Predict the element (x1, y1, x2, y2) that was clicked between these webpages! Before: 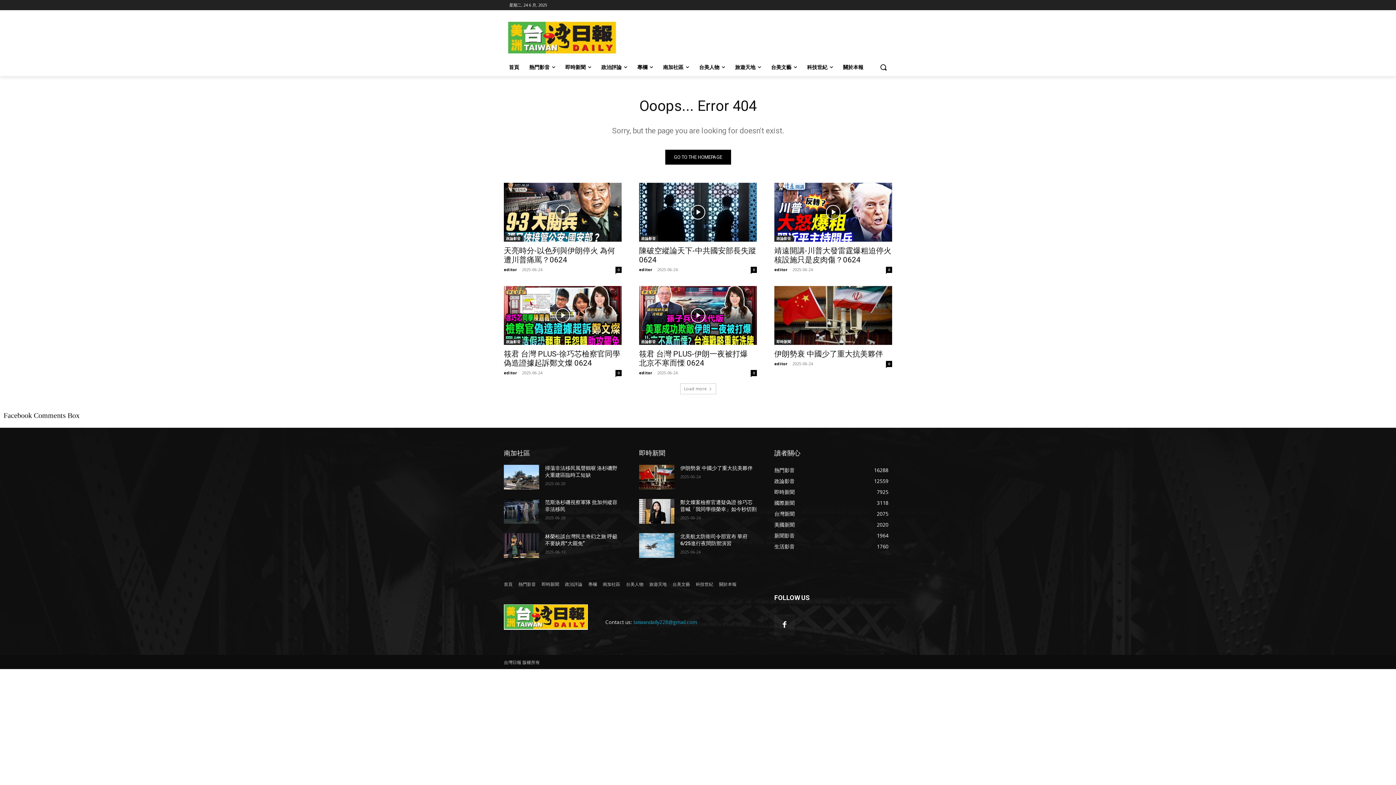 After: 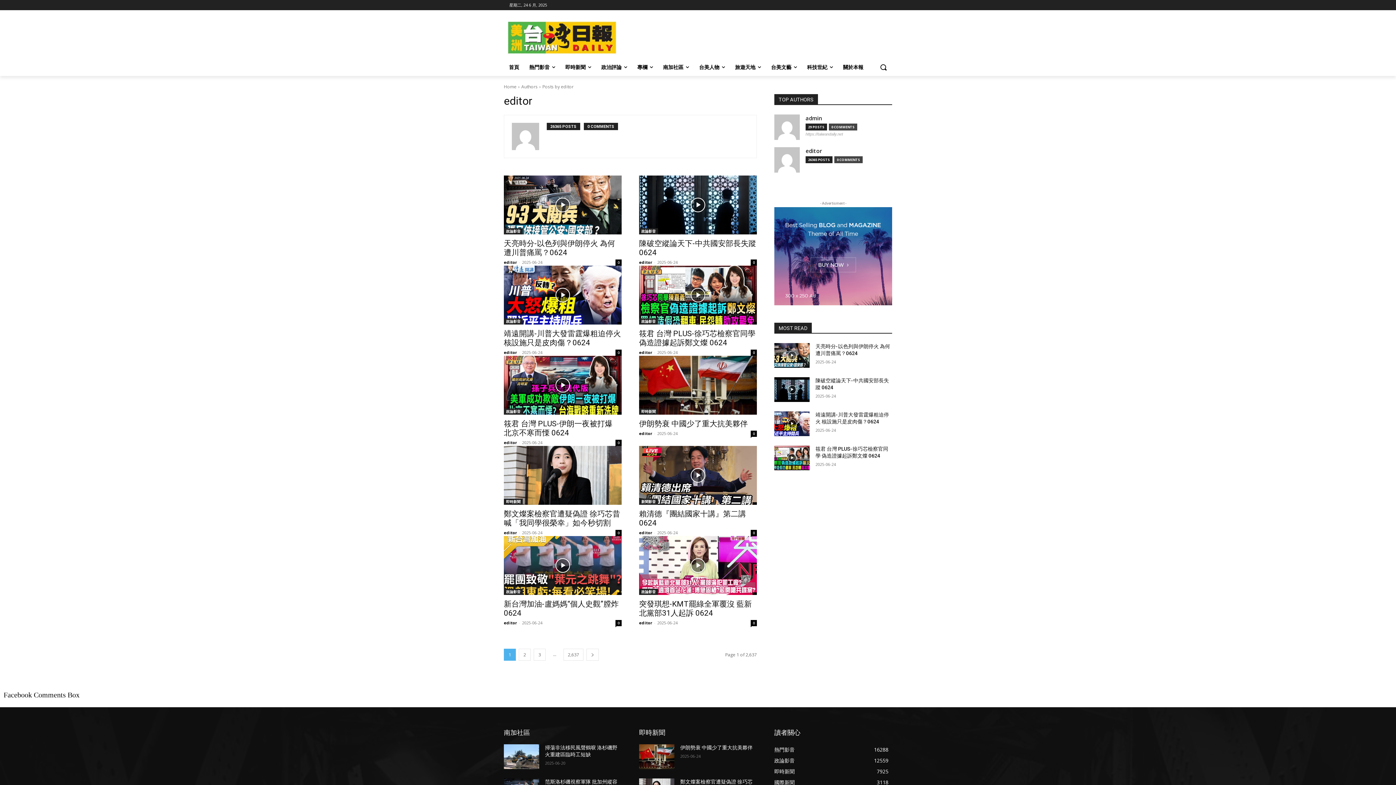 Action: bbox: (639, 370, 652, 375) label: editor